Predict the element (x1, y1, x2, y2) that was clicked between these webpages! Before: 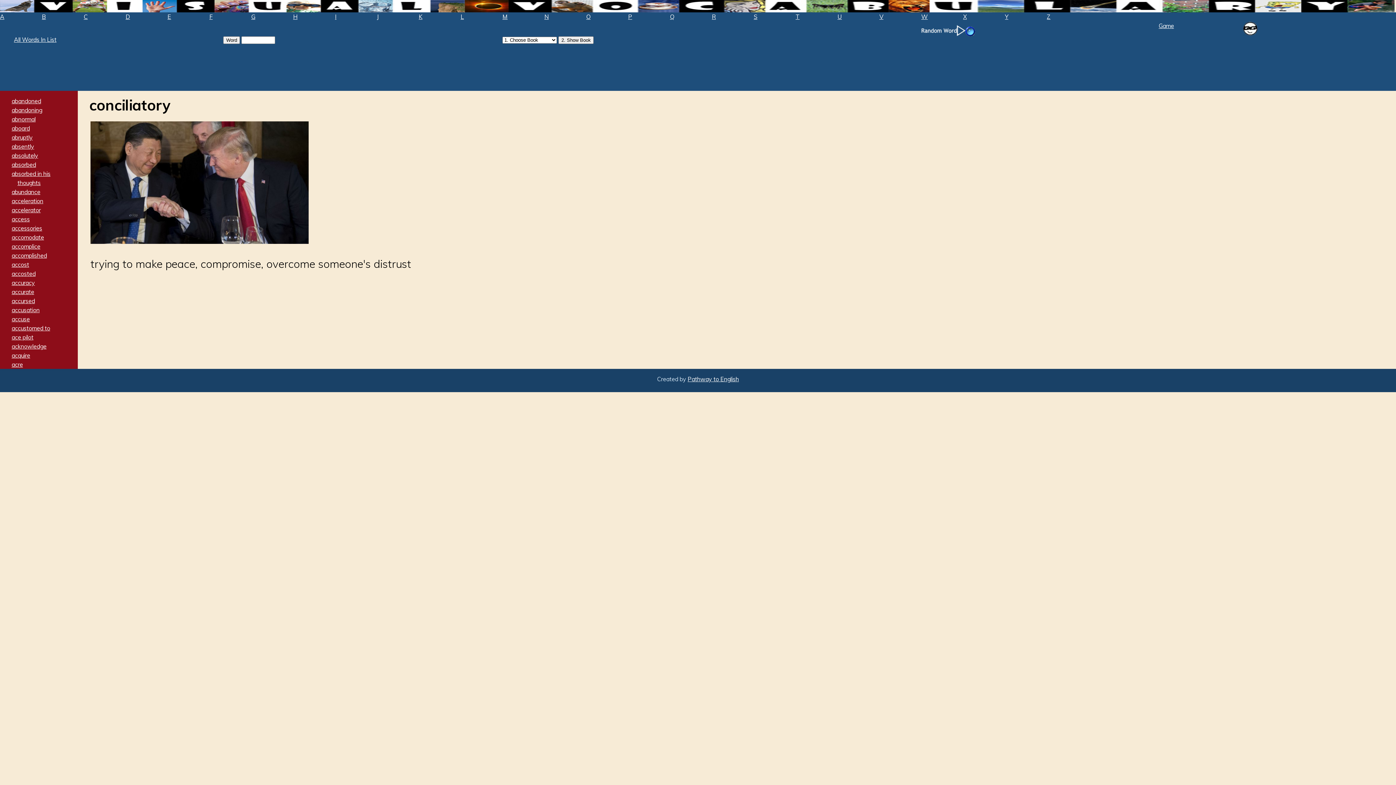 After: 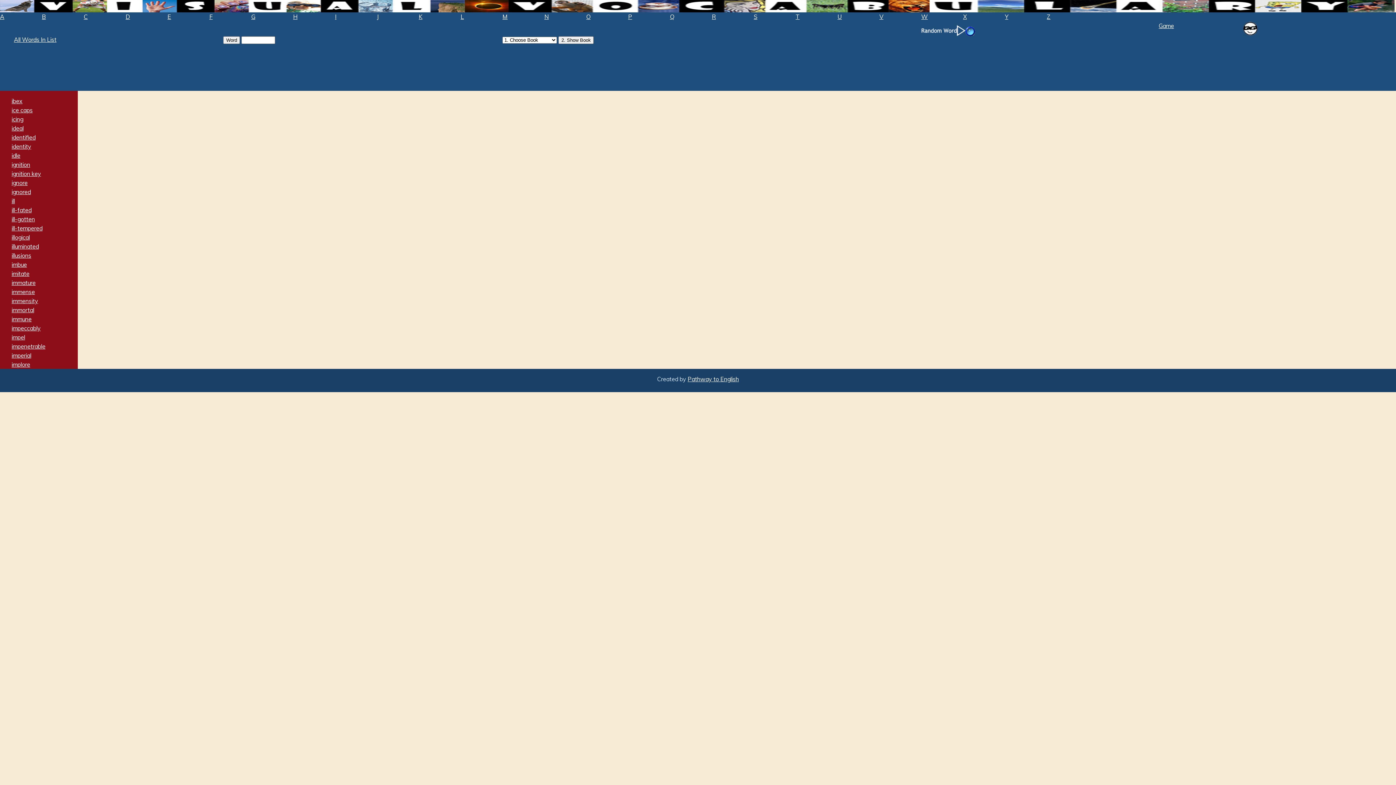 Action: bbox: (335, 12, 363, 21) label: I